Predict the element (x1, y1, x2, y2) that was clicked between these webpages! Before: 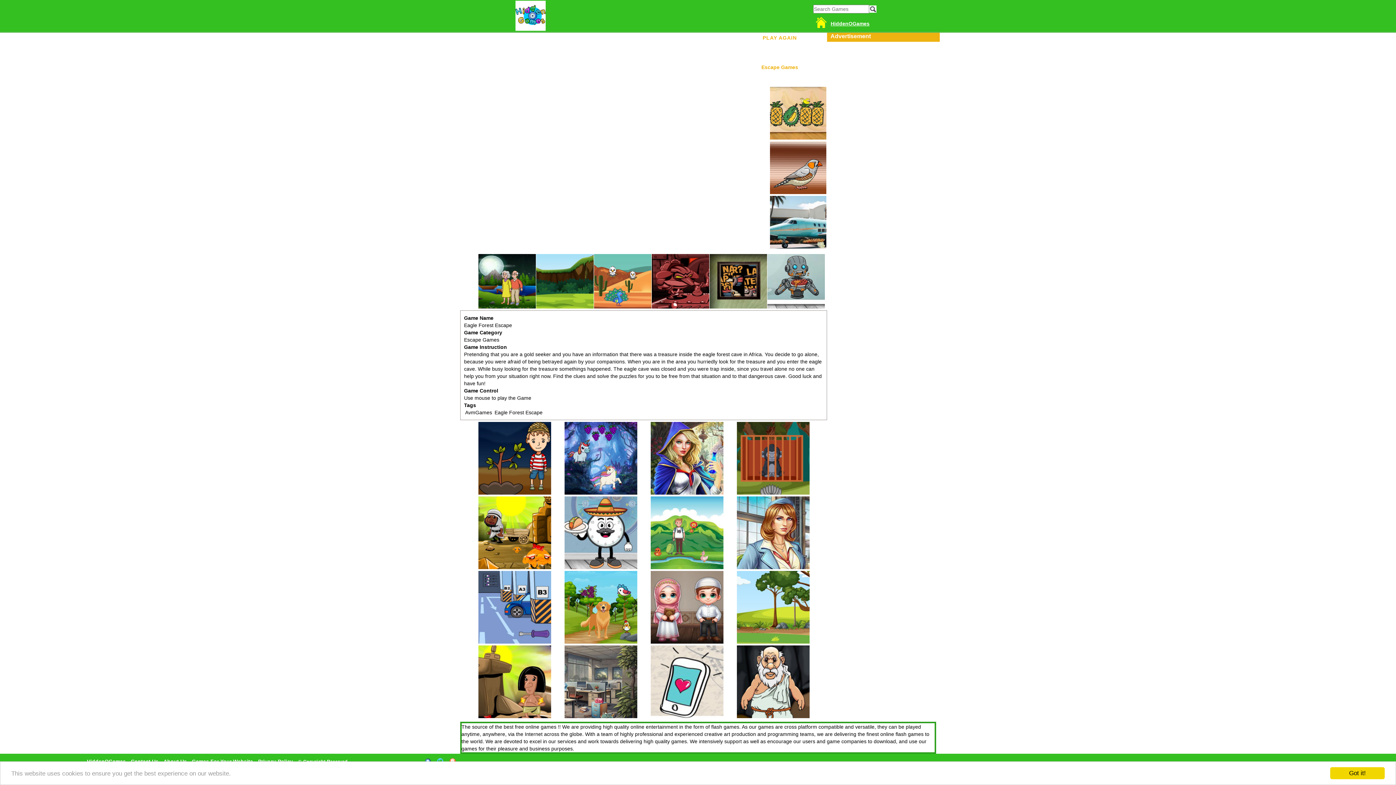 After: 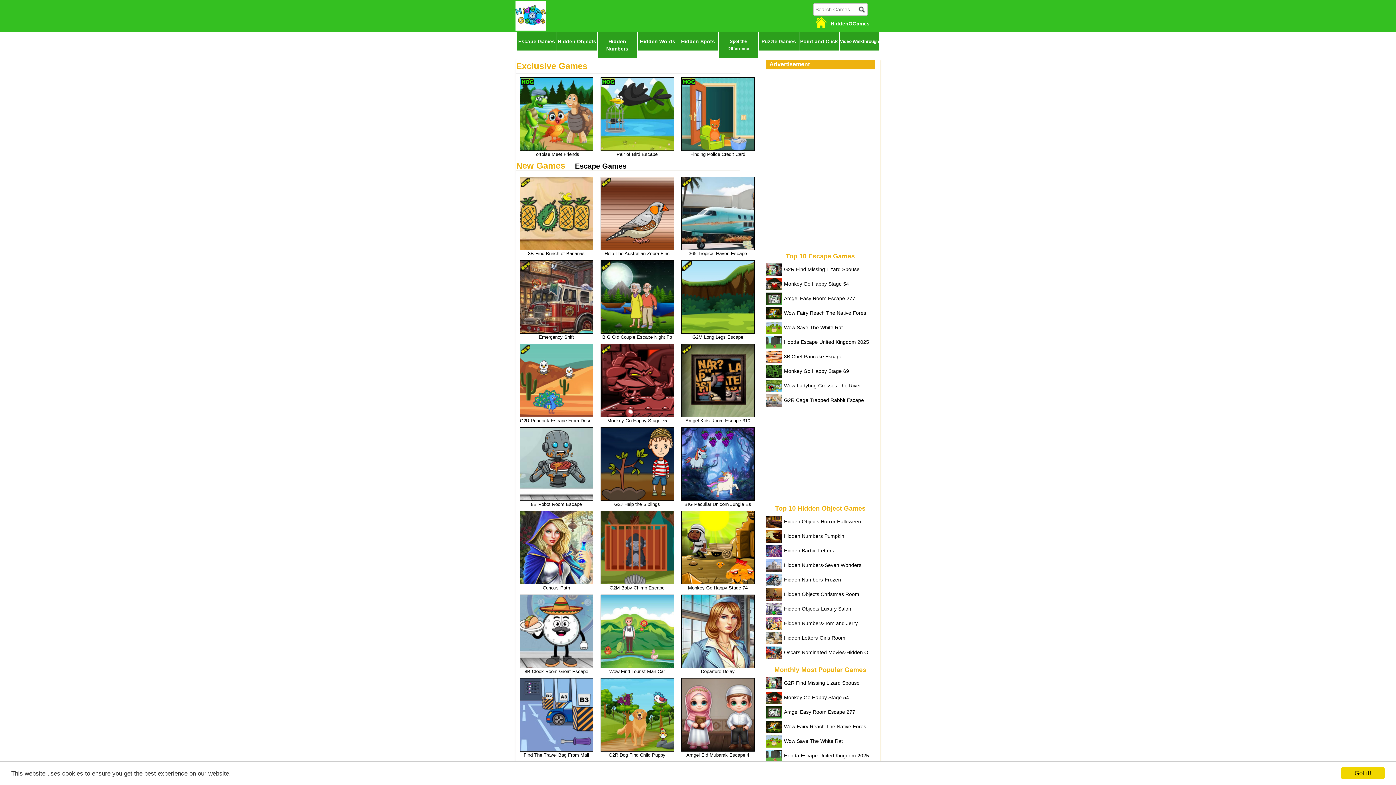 Action: bbox: (816, 23, 826, 29)